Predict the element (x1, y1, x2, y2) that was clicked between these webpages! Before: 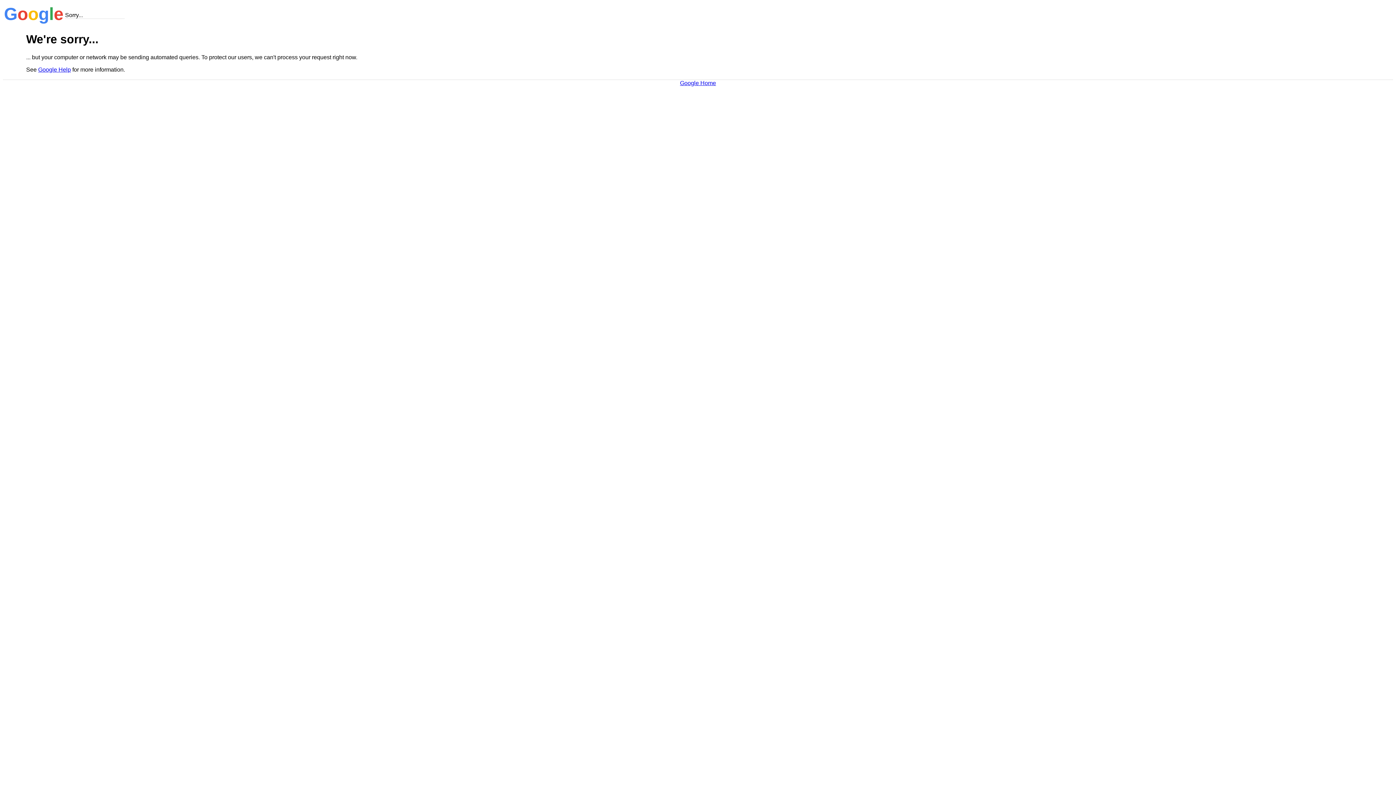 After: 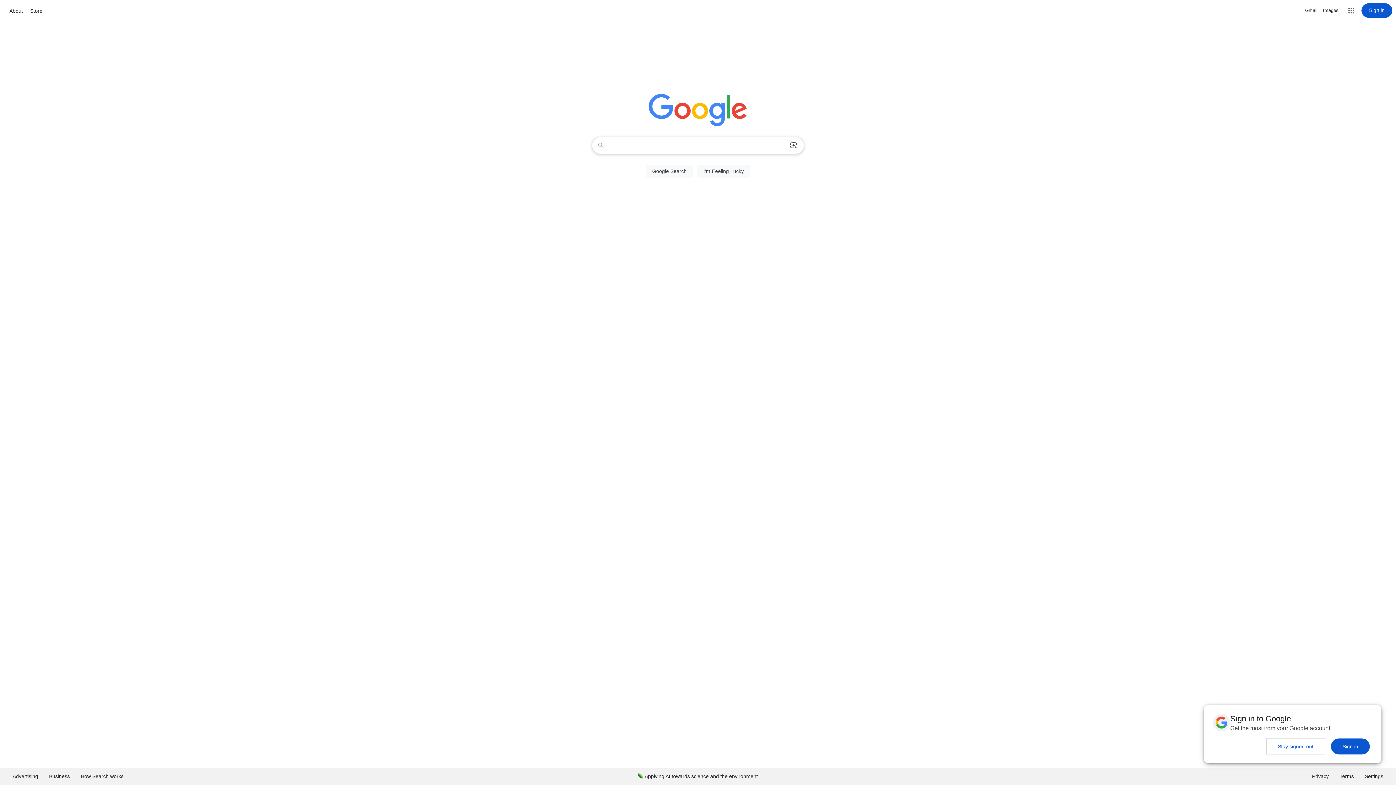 Action: label: Google Home bbox: (680, 79, 716, 86)